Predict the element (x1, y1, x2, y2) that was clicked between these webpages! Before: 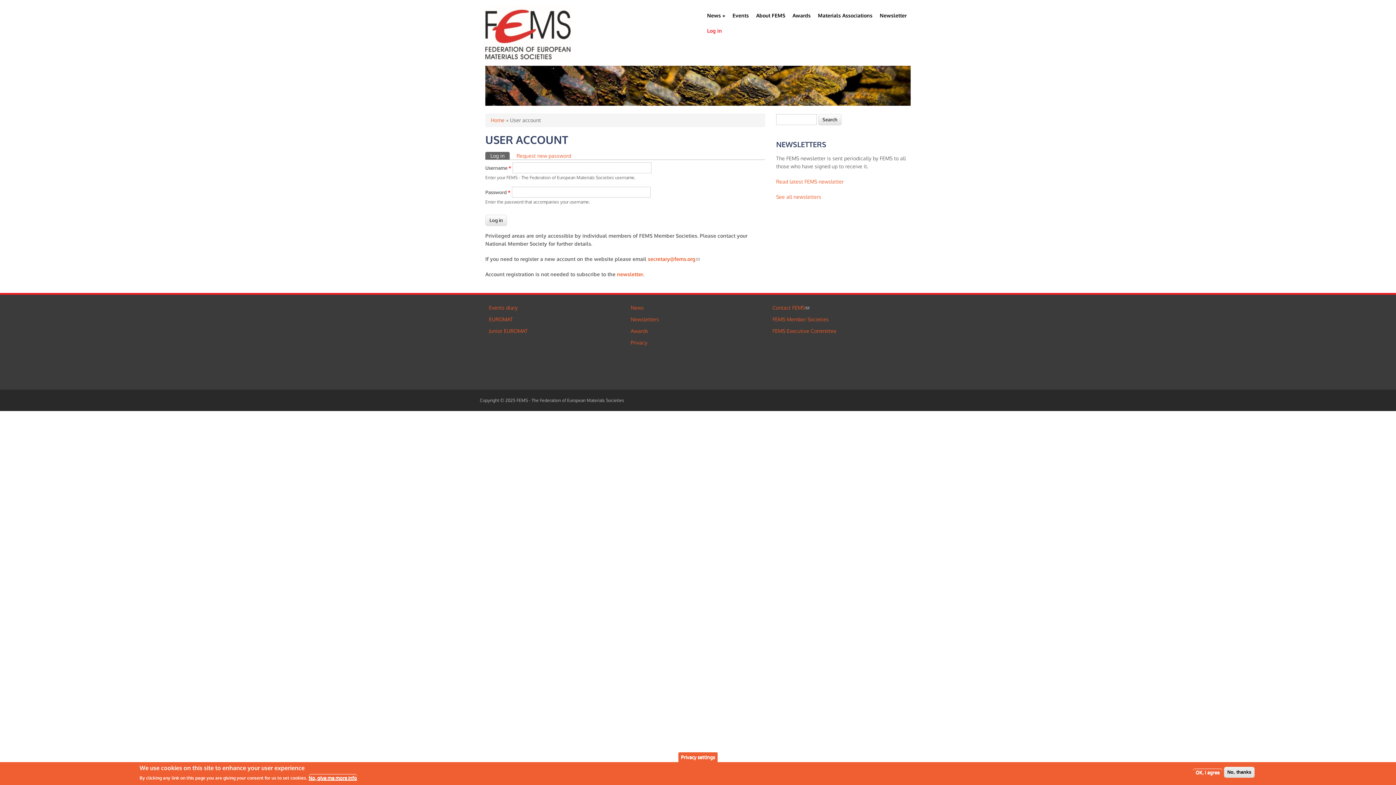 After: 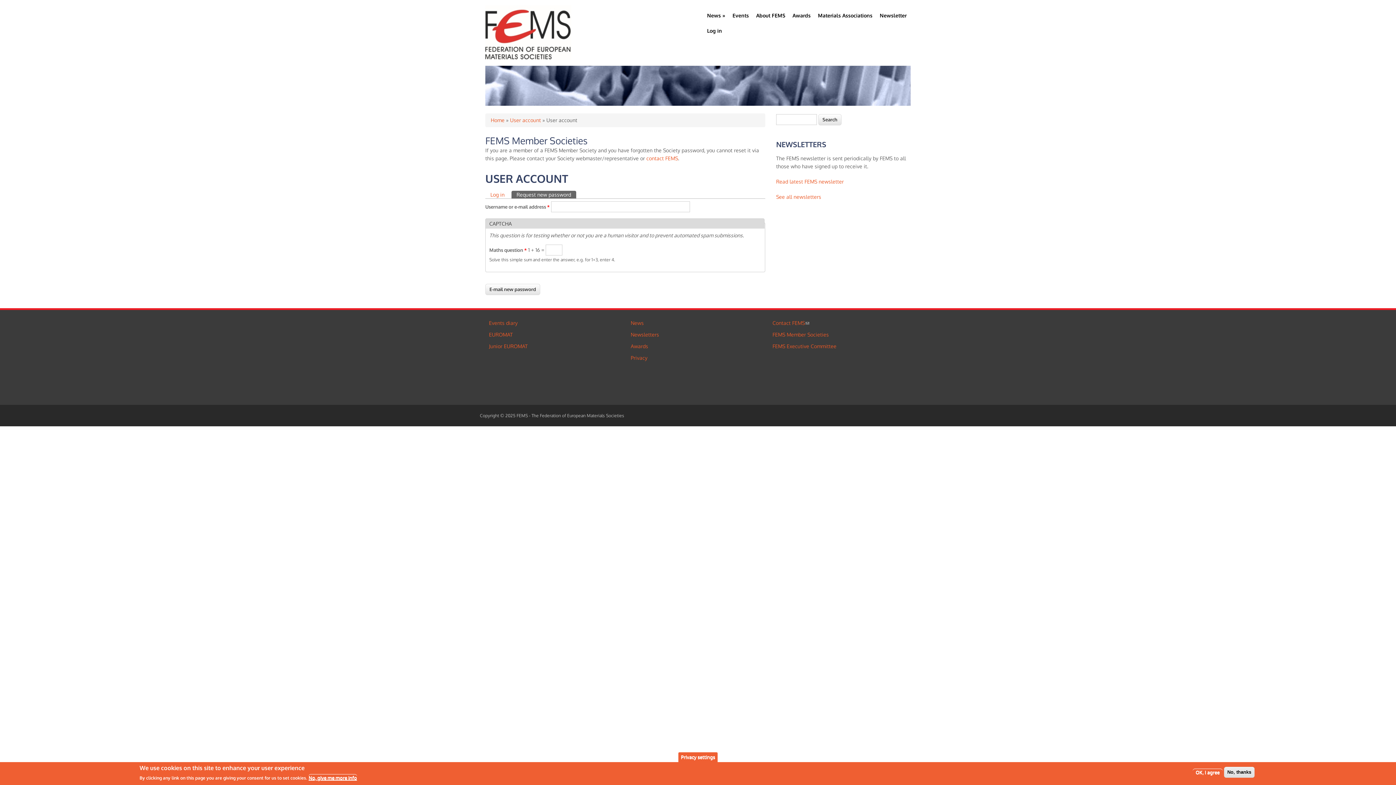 Action: label: Request new password bbox: (511, 152, 576, 159)